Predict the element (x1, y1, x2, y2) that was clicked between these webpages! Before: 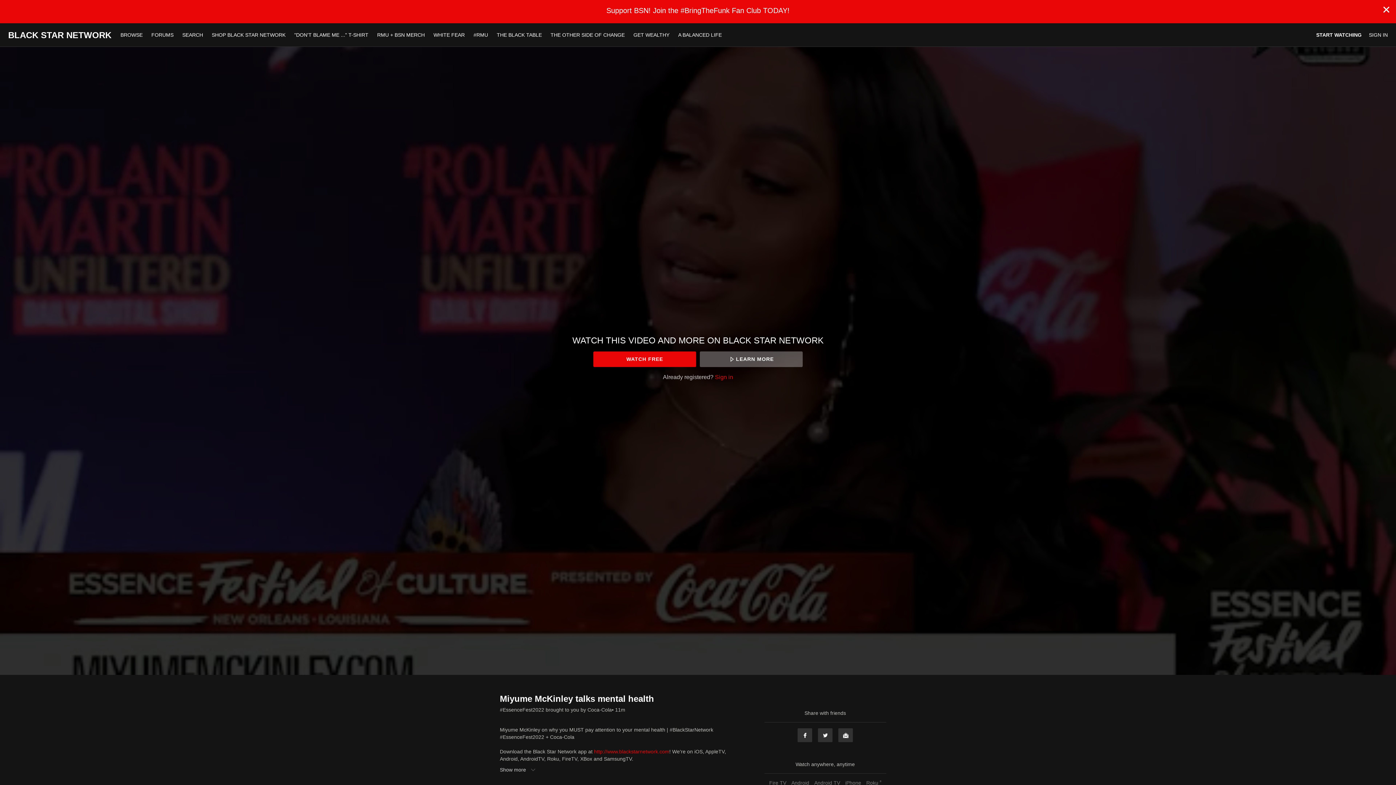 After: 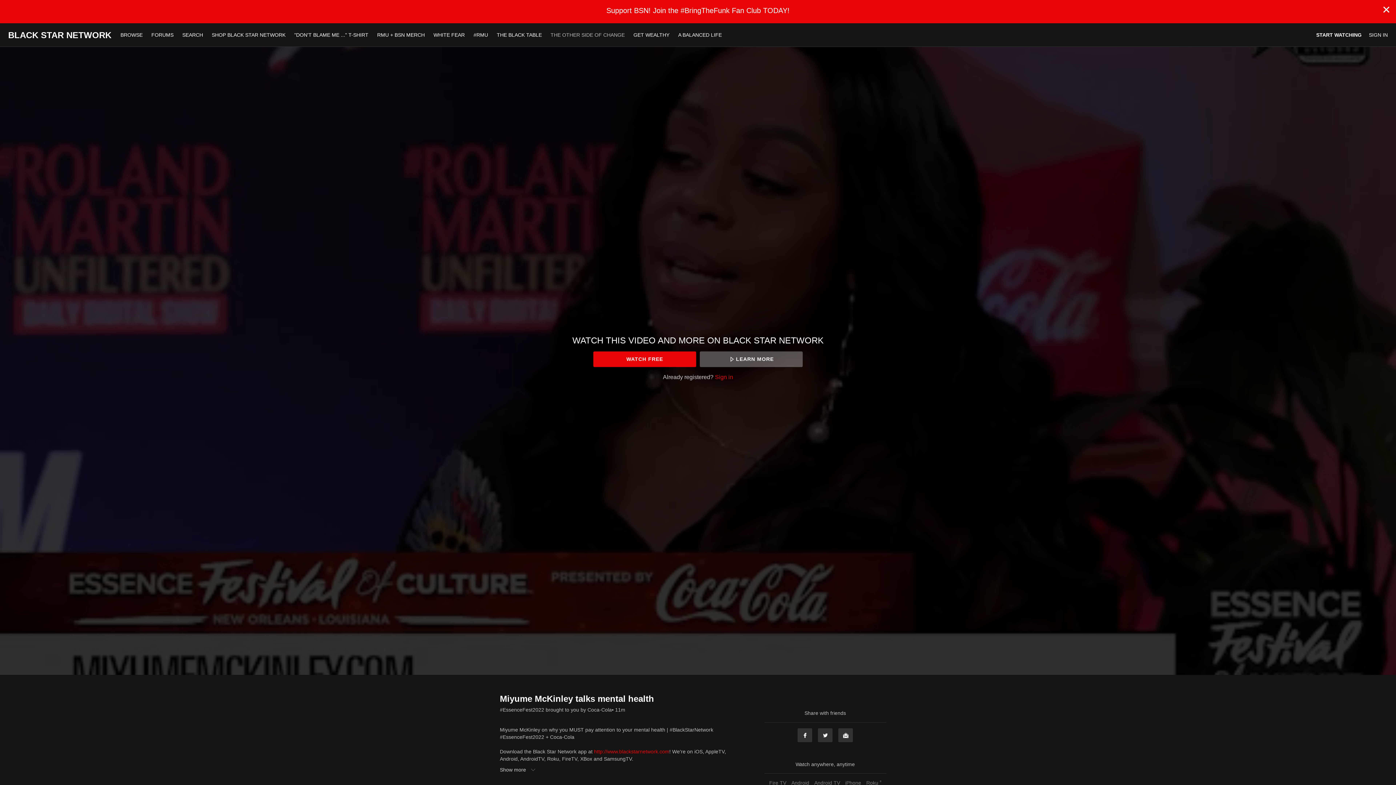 Action: bbox: (547, 32, 628, 37) label: THE OTHER SIDE OF CHANGE